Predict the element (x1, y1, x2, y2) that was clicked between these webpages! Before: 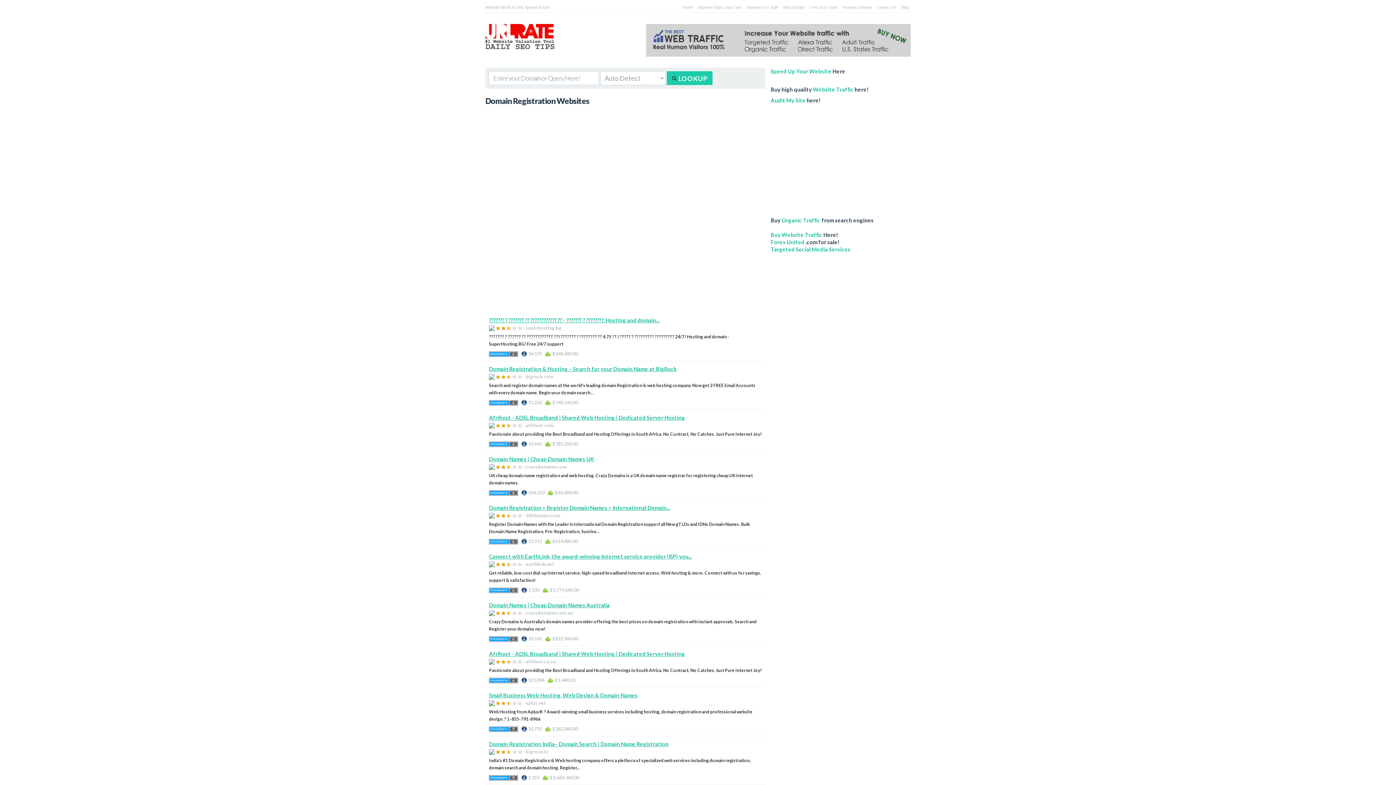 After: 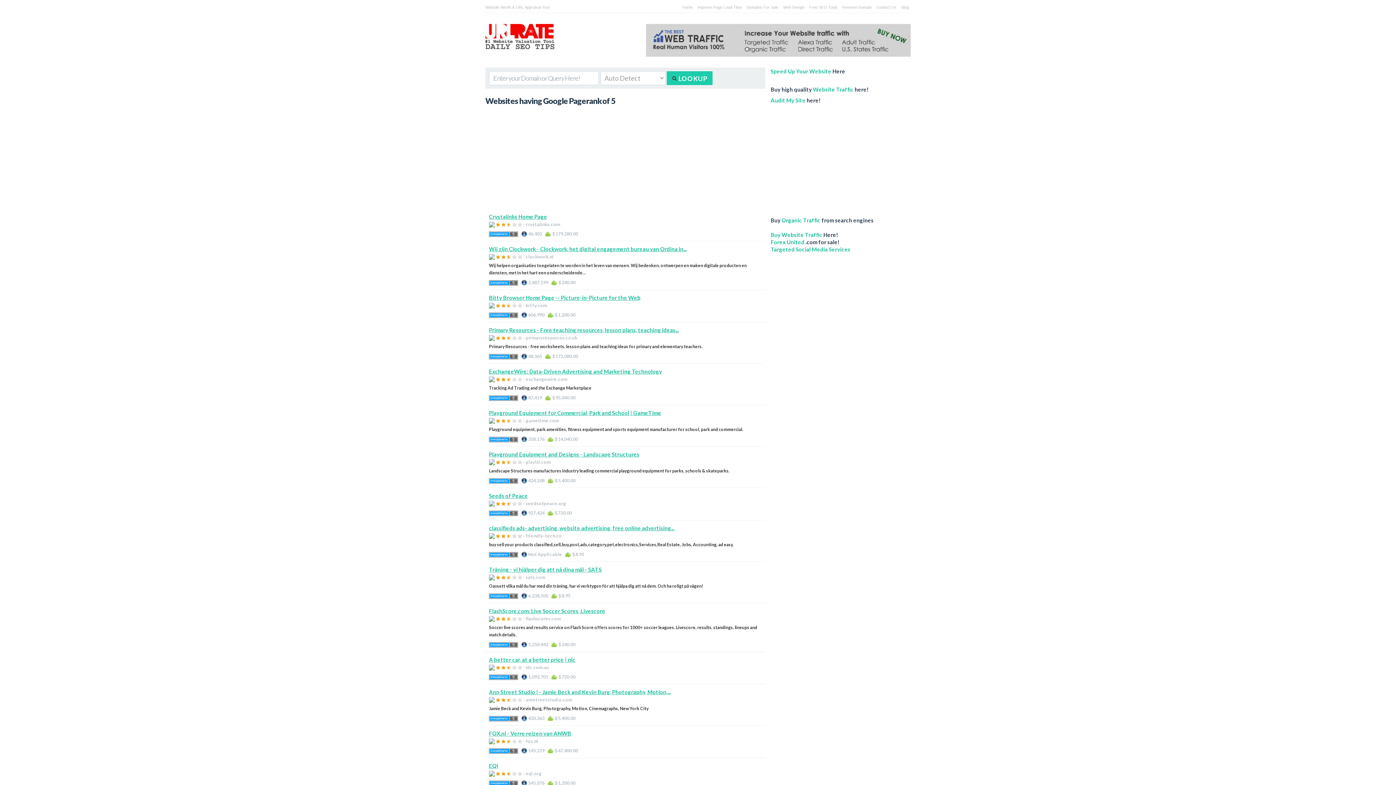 Action: bbox: (489, 774, 518, 780)